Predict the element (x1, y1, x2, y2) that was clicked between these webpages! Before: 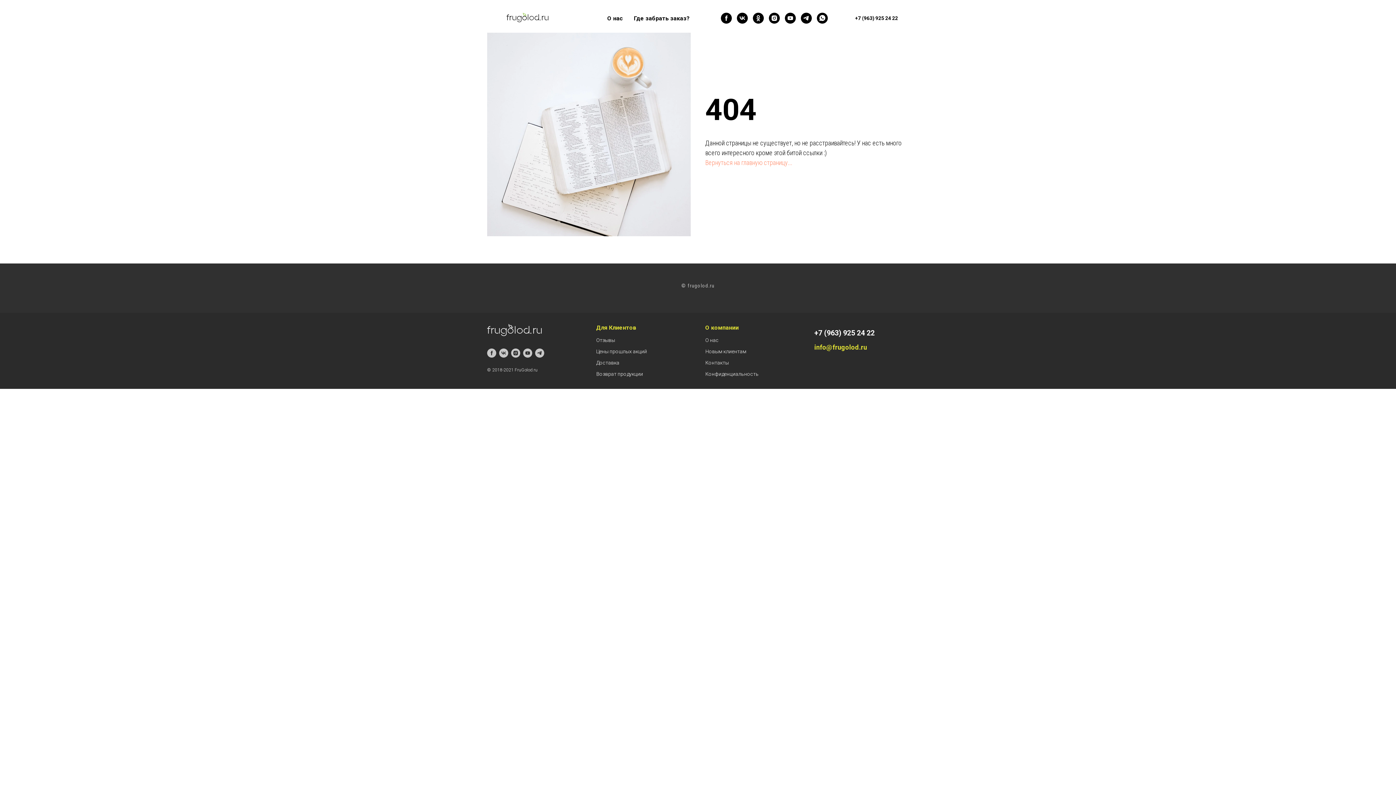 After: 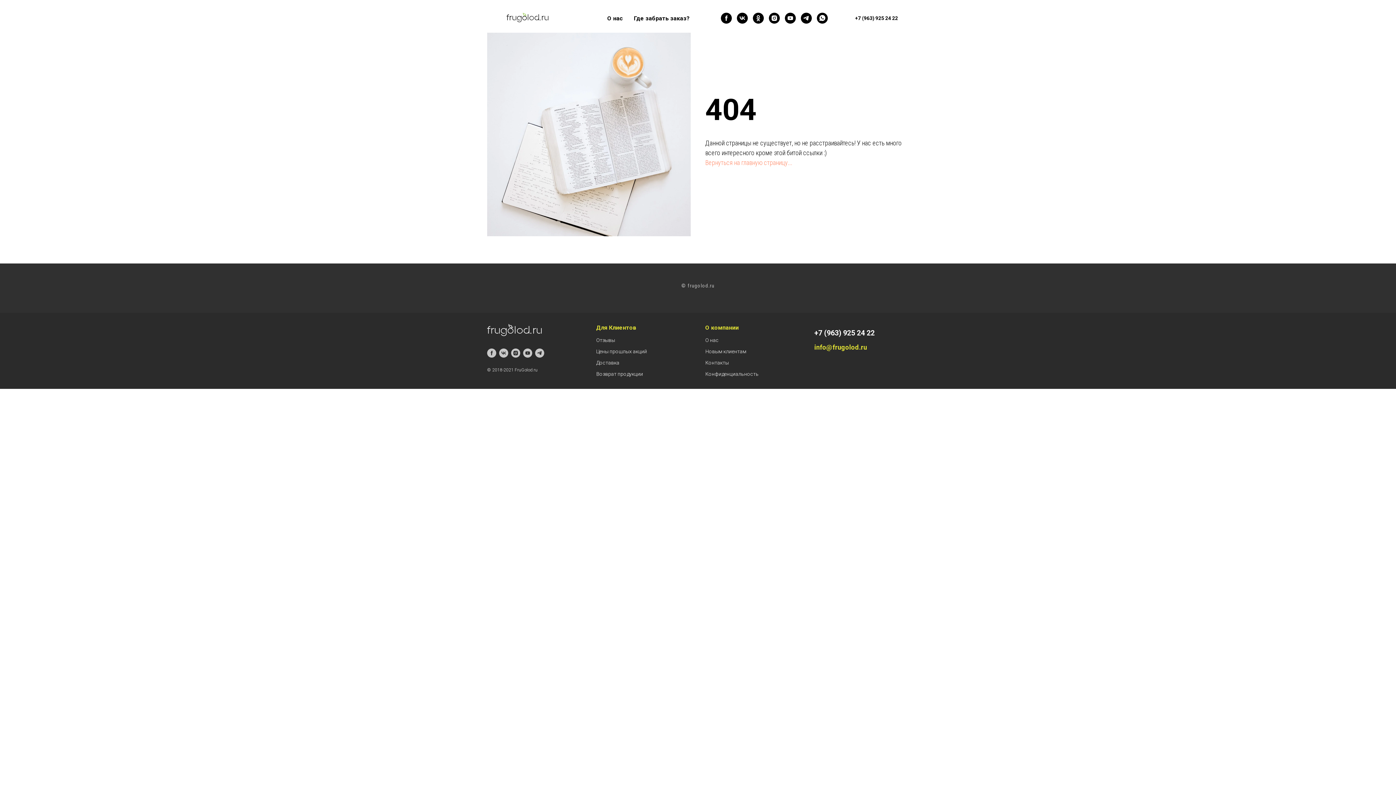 Action: label: +7 (963) 925 24 22 bbox: (844, 10, 909, 25)